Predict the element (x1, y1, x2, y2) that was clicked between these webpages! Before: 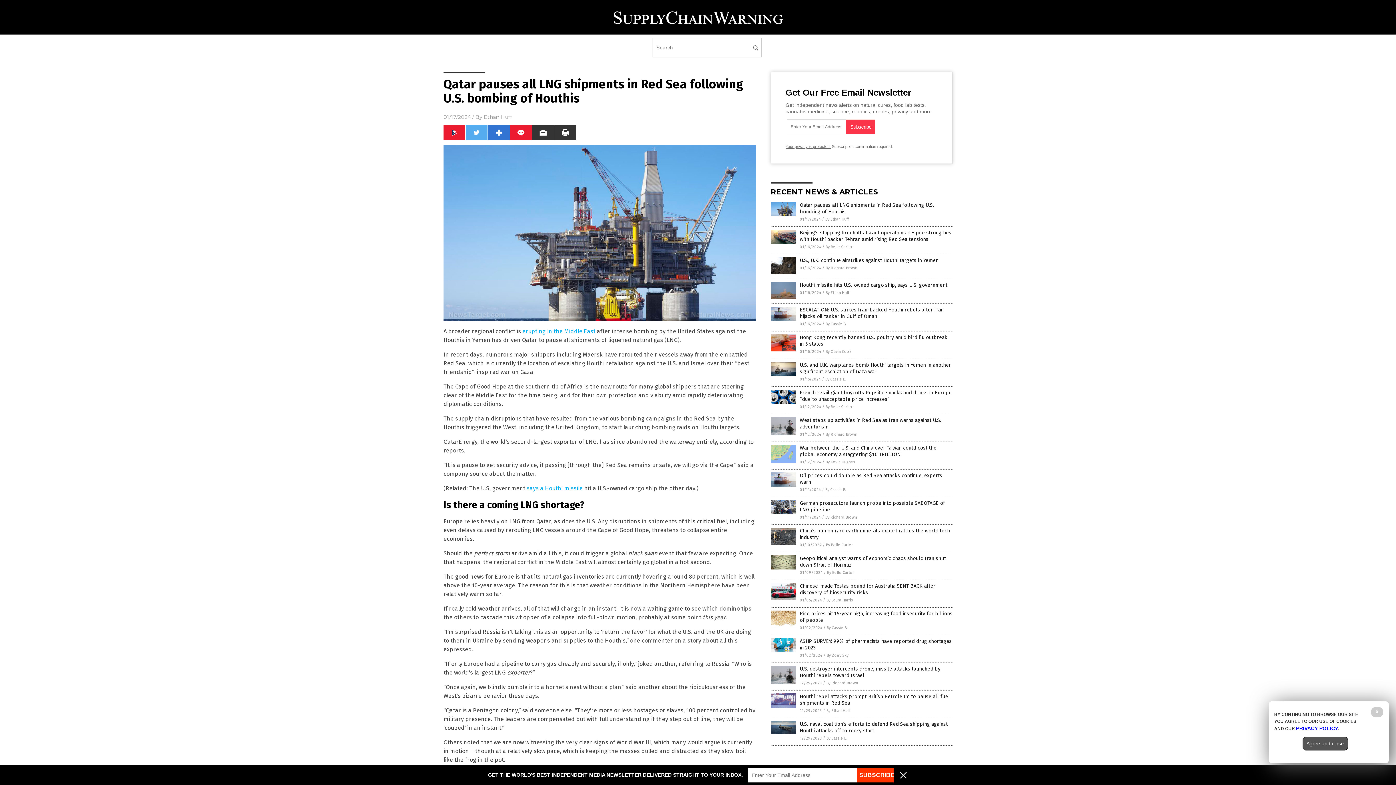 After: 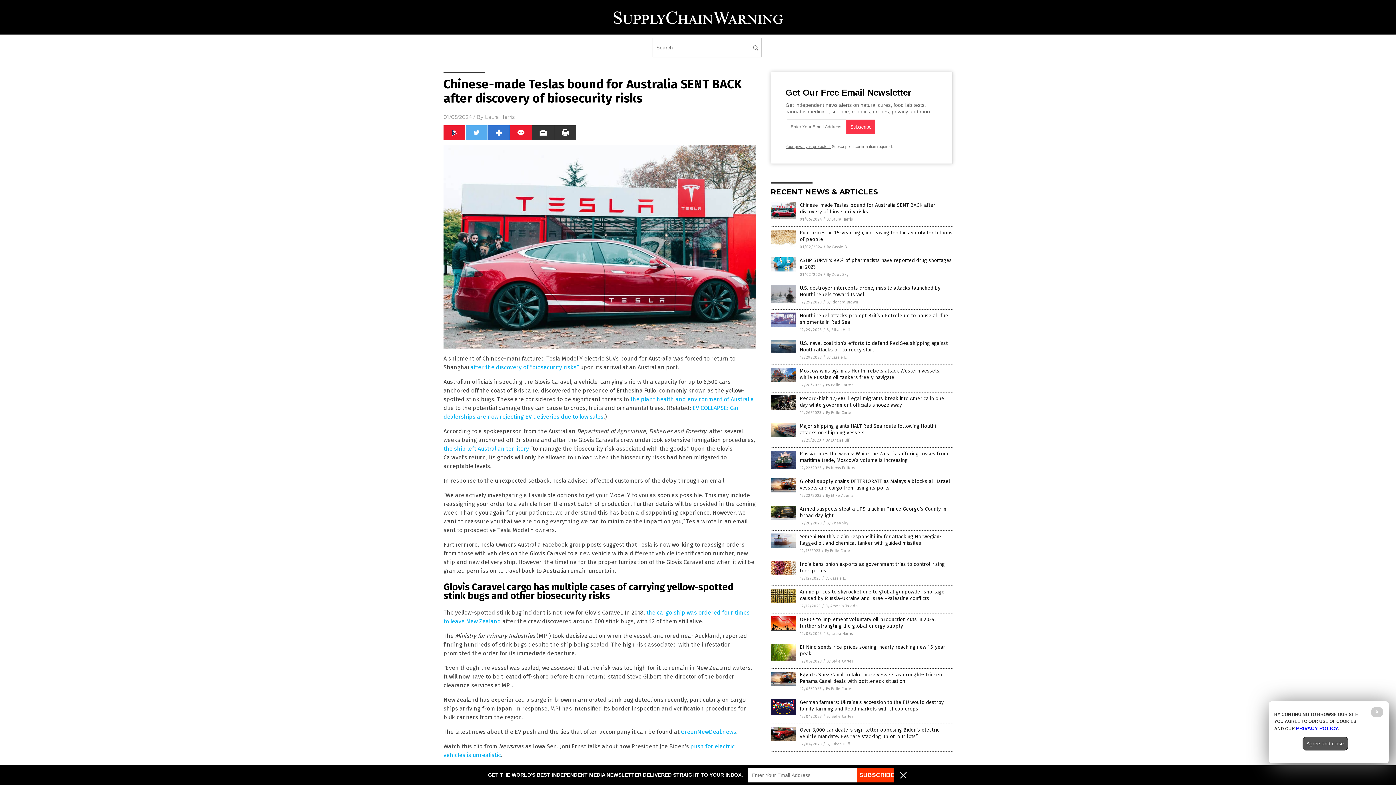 Action: bbox: (770, 595, 796, 600)